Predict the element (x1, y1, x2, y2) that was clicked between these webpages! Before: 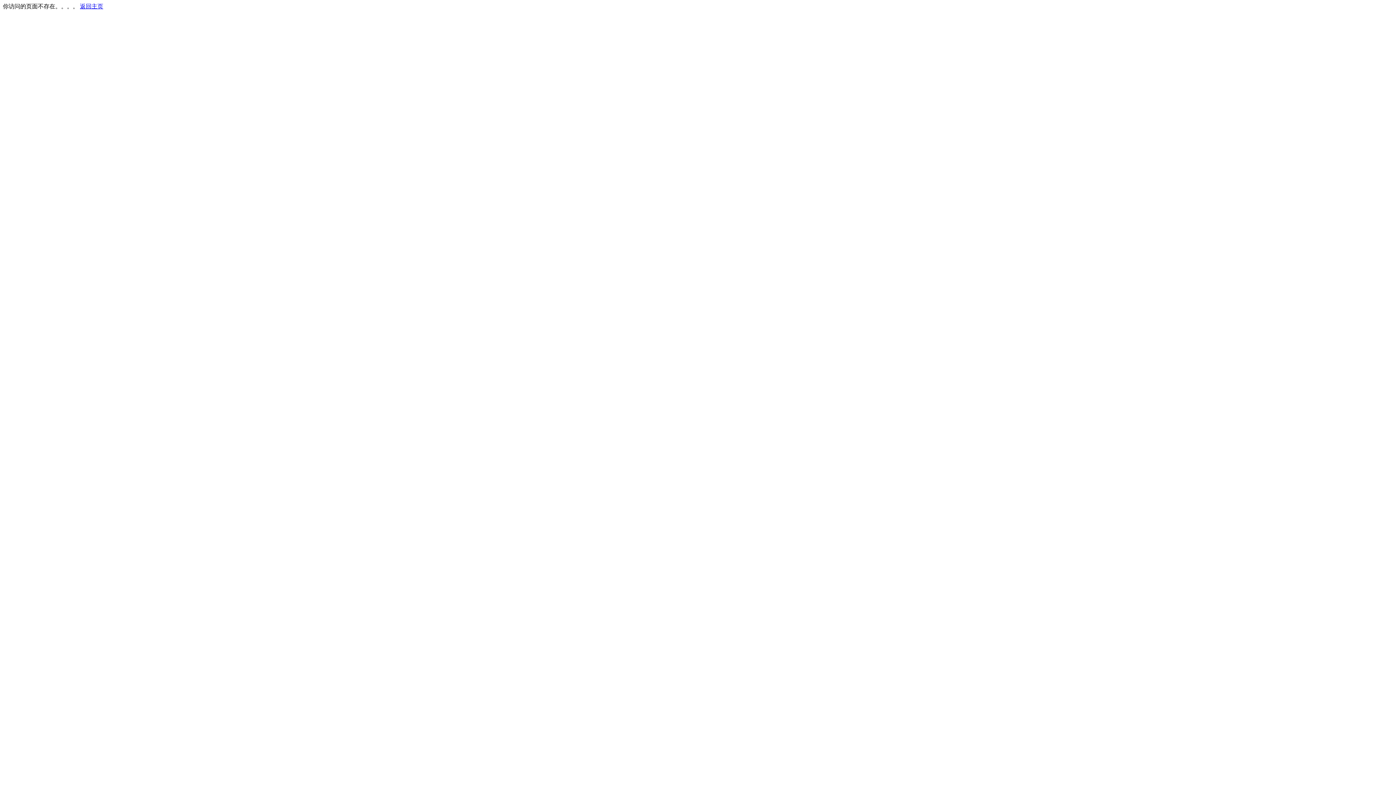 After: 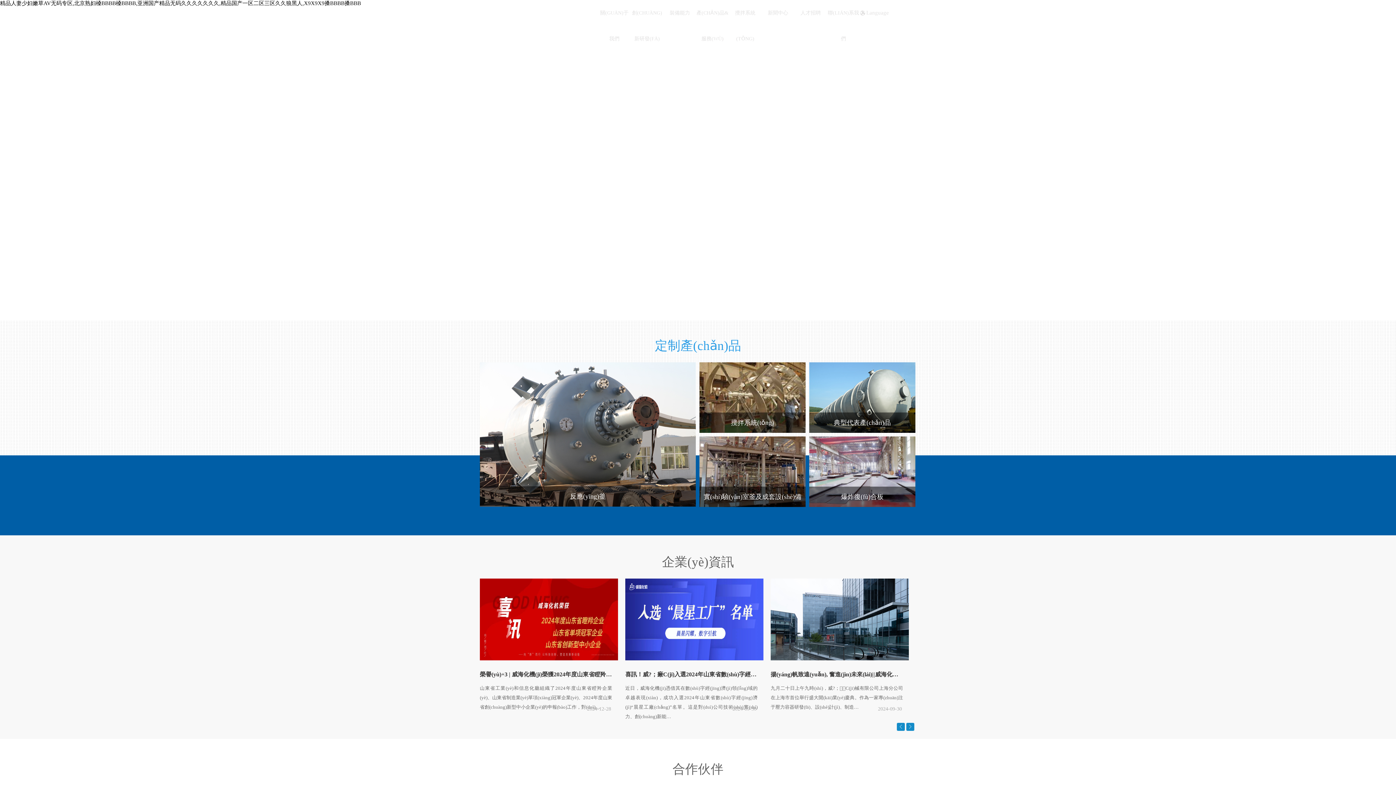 Action: bbox: (80, 3, 103, 9) label: 返回主页